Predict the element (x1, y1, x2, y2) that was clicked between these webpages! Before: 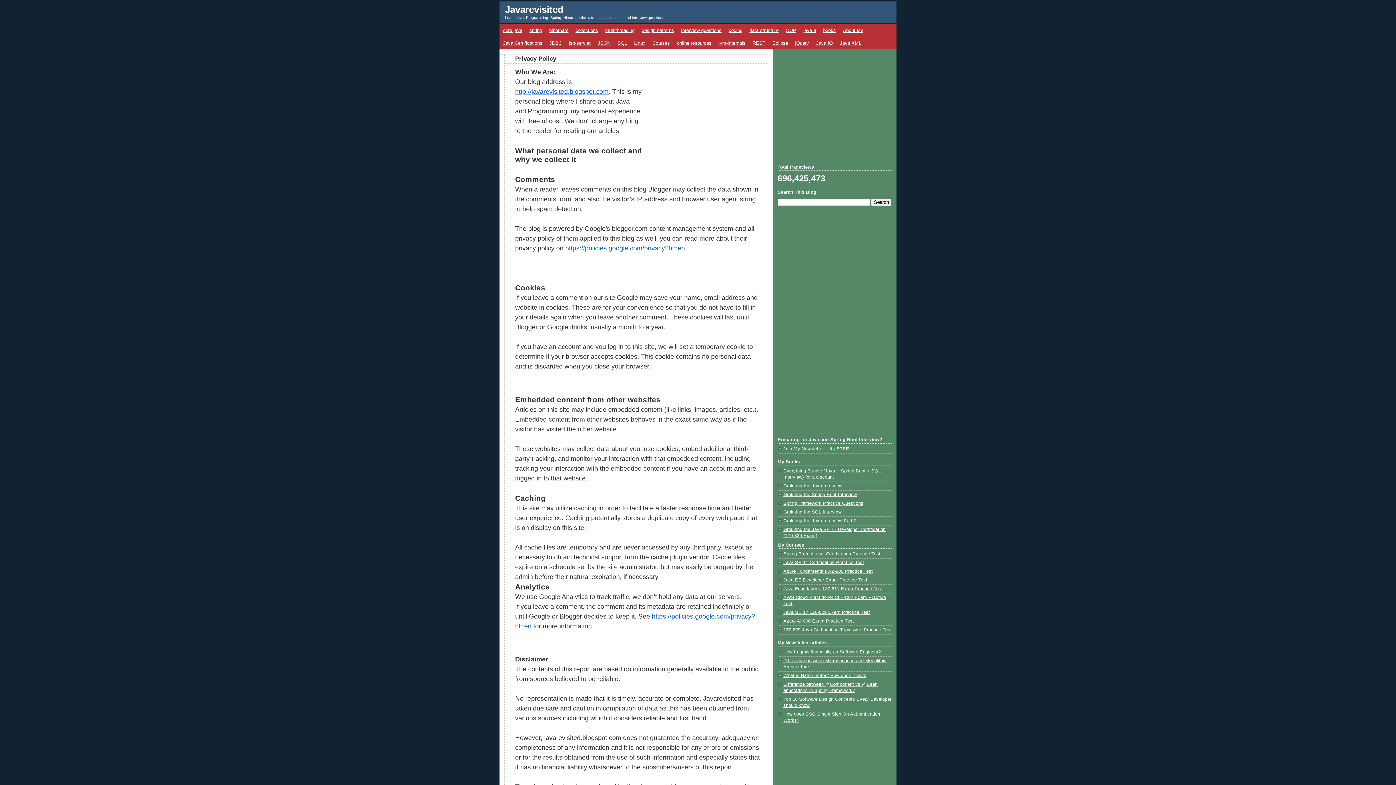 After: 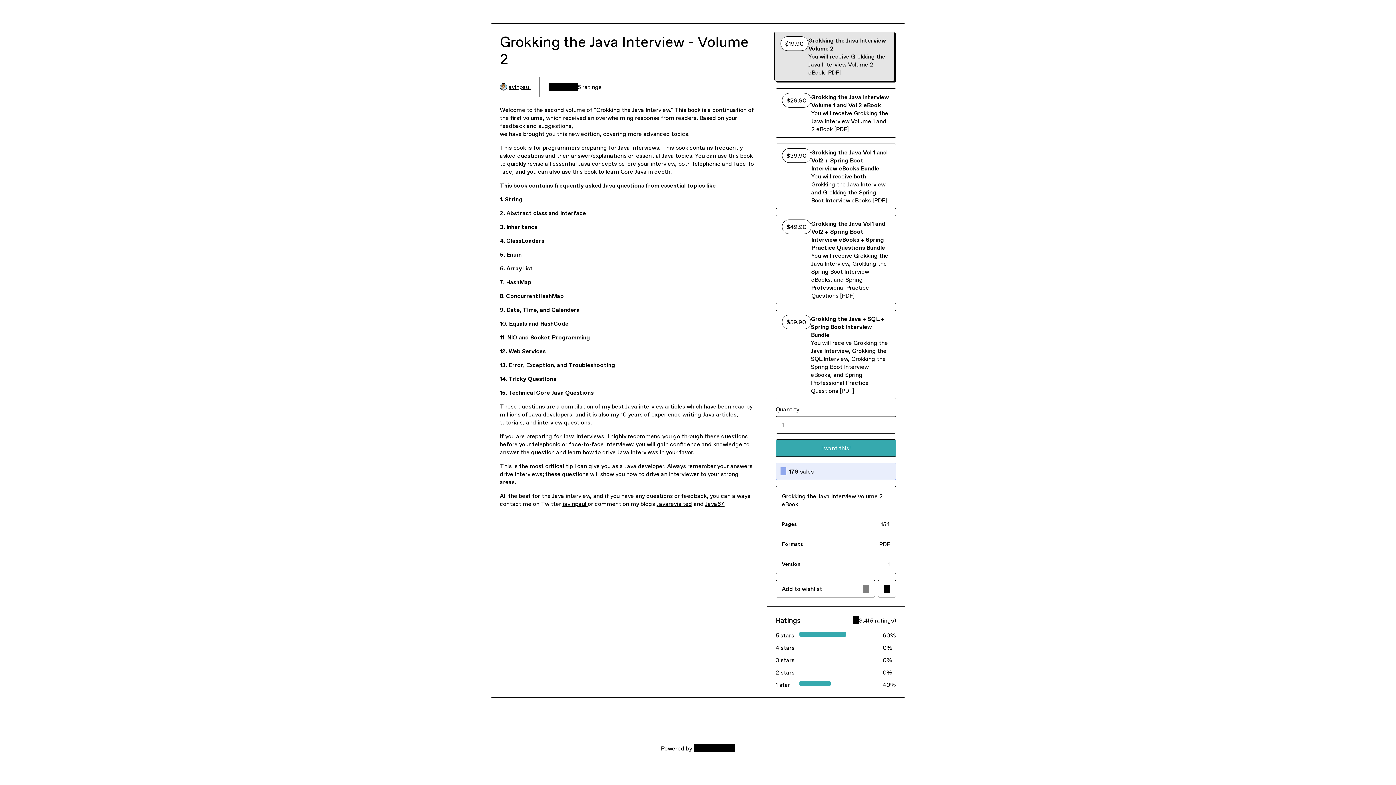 Action: bbox: (783, 518, 856, 523) label: Grokking the Java Interview Part 2